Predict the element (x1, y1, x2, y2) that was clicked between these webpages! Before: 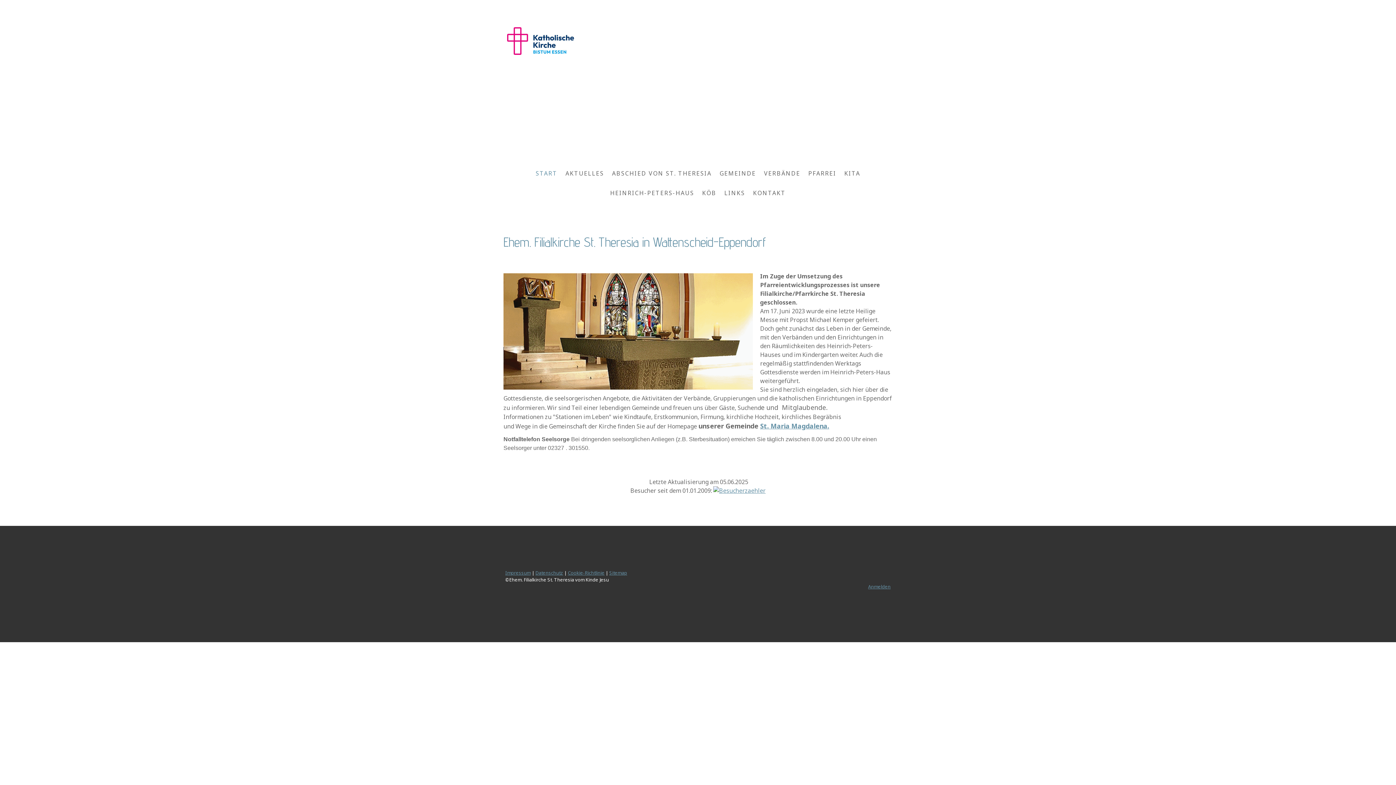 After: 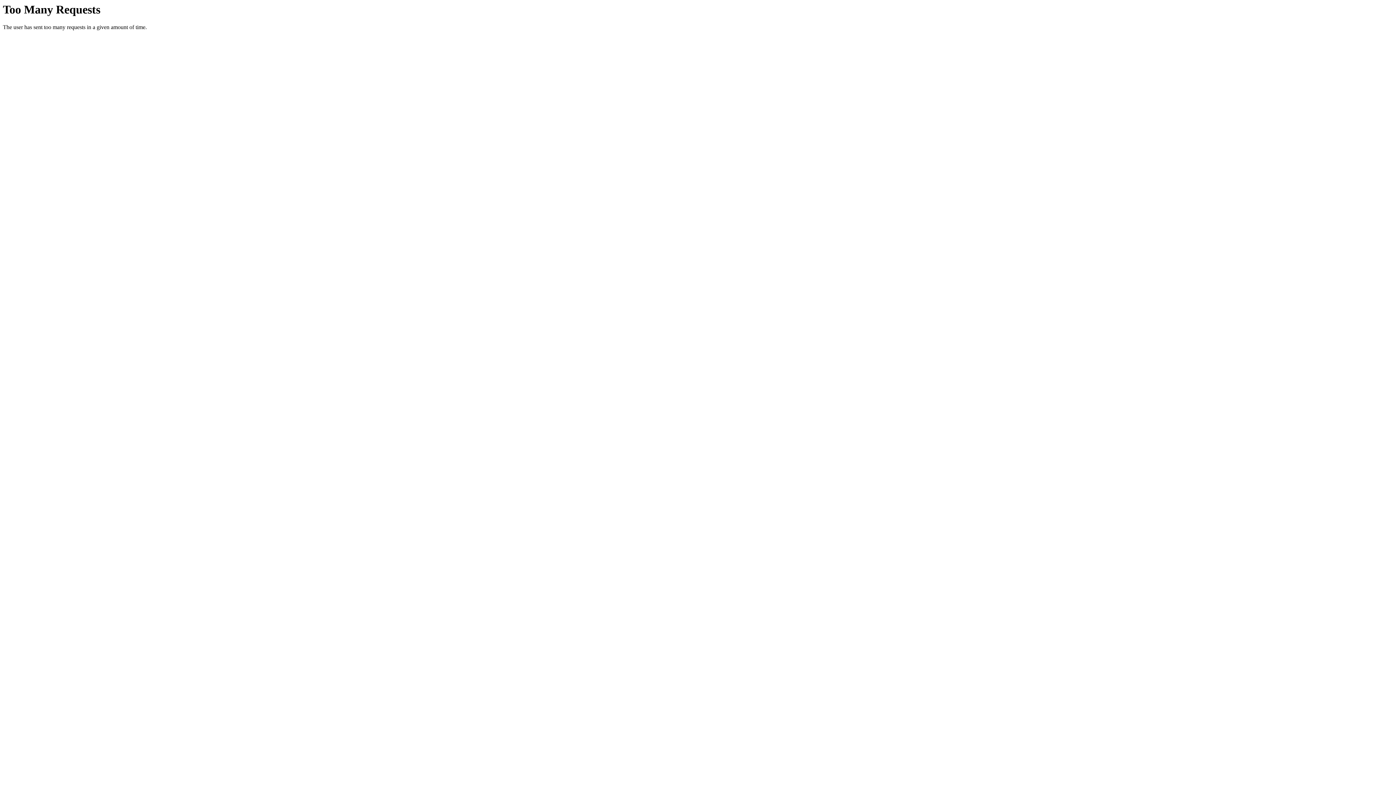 Action: bbox: (713, 486, 765, 494)